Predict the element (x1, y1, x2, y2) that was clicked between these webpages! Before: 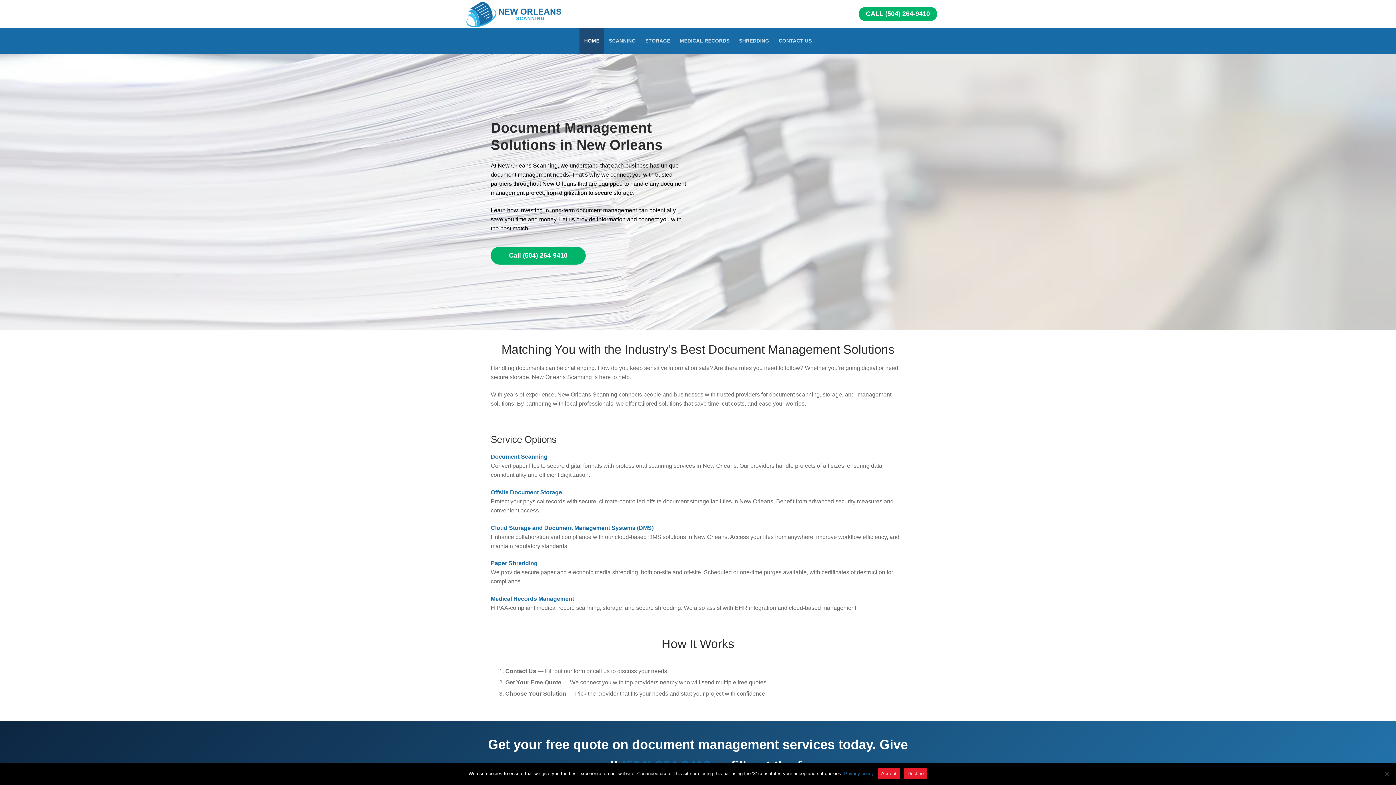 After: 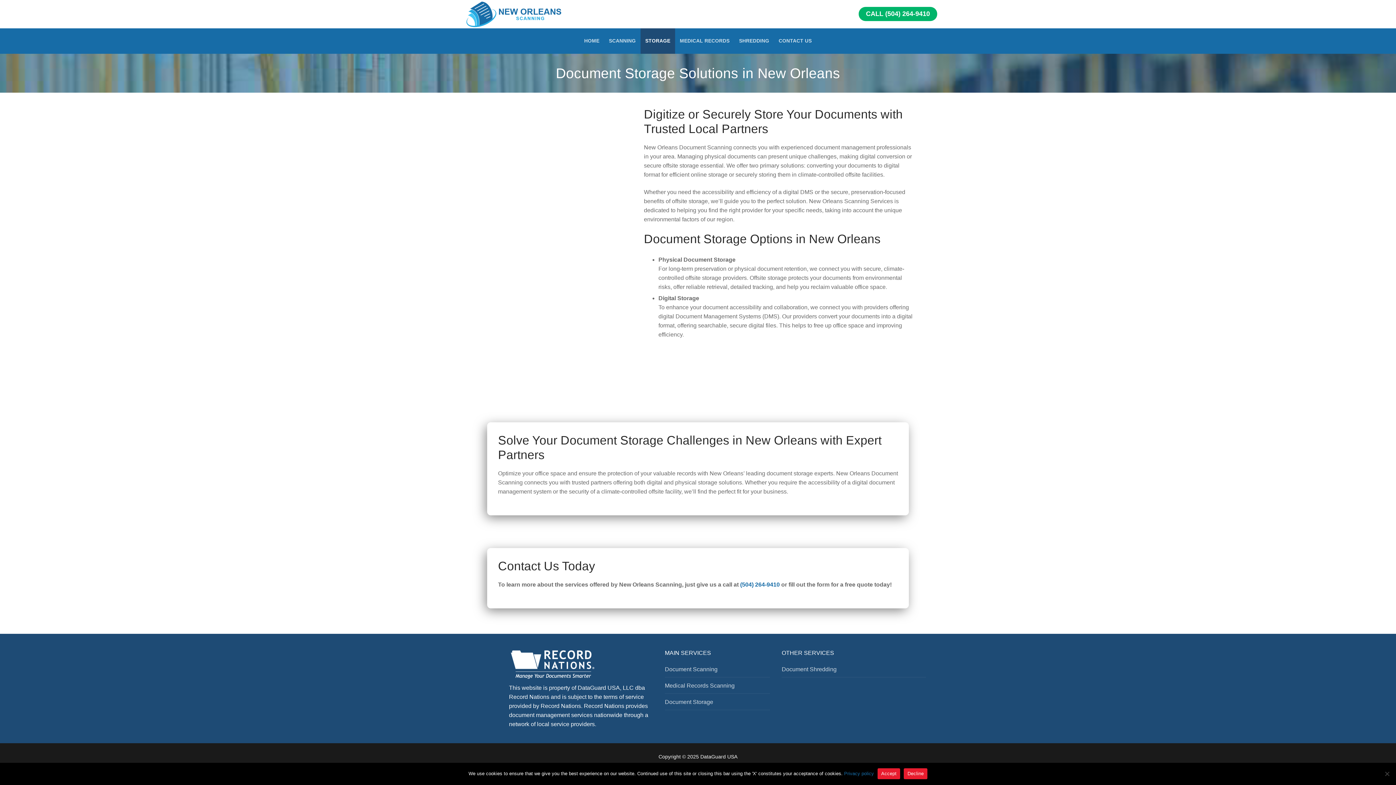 Action: bbox: (490, 489, 562, 495) label: Offsite Document Storage
